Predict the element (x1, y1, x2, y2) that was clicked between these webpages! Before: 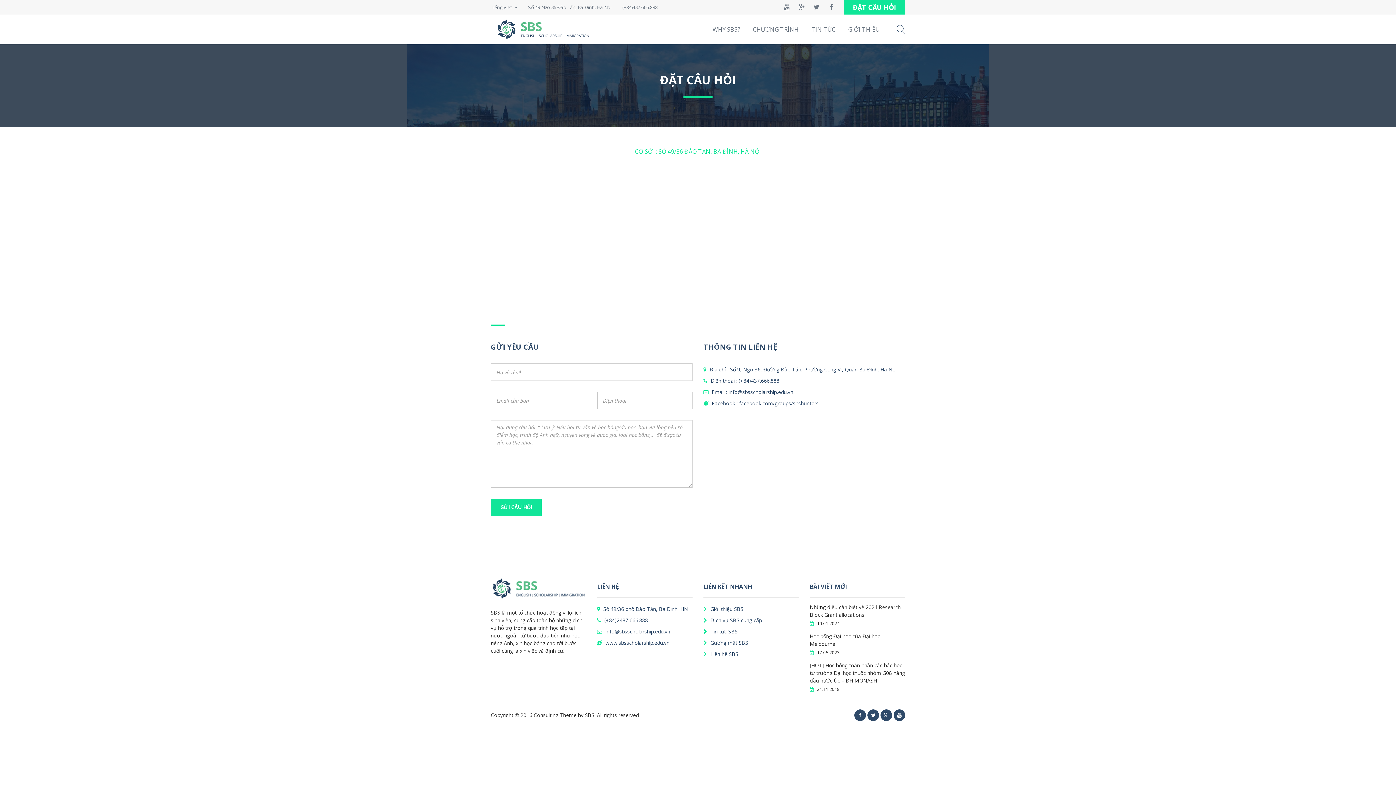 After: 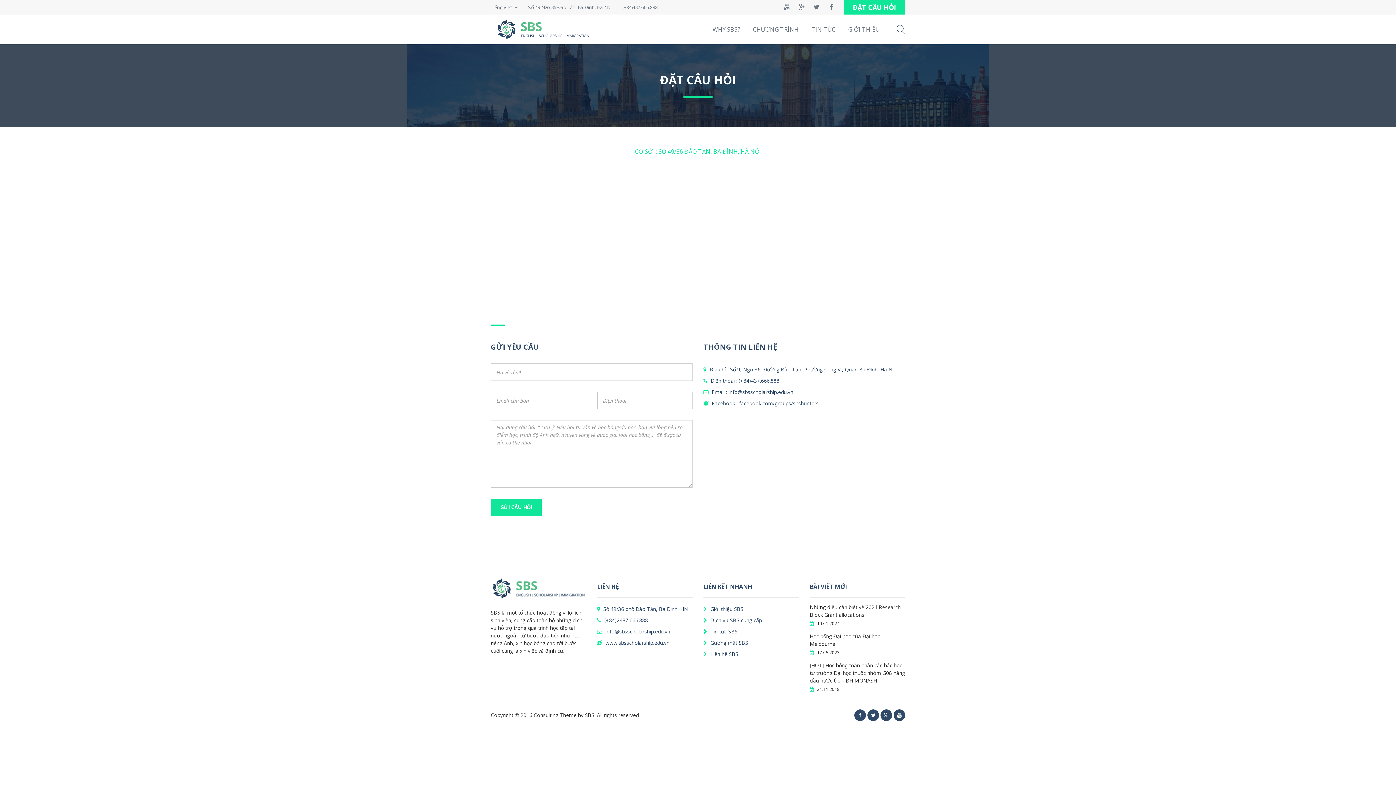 Action: label: Tiếng Việt  bbox: (490, 4, 517, 10)